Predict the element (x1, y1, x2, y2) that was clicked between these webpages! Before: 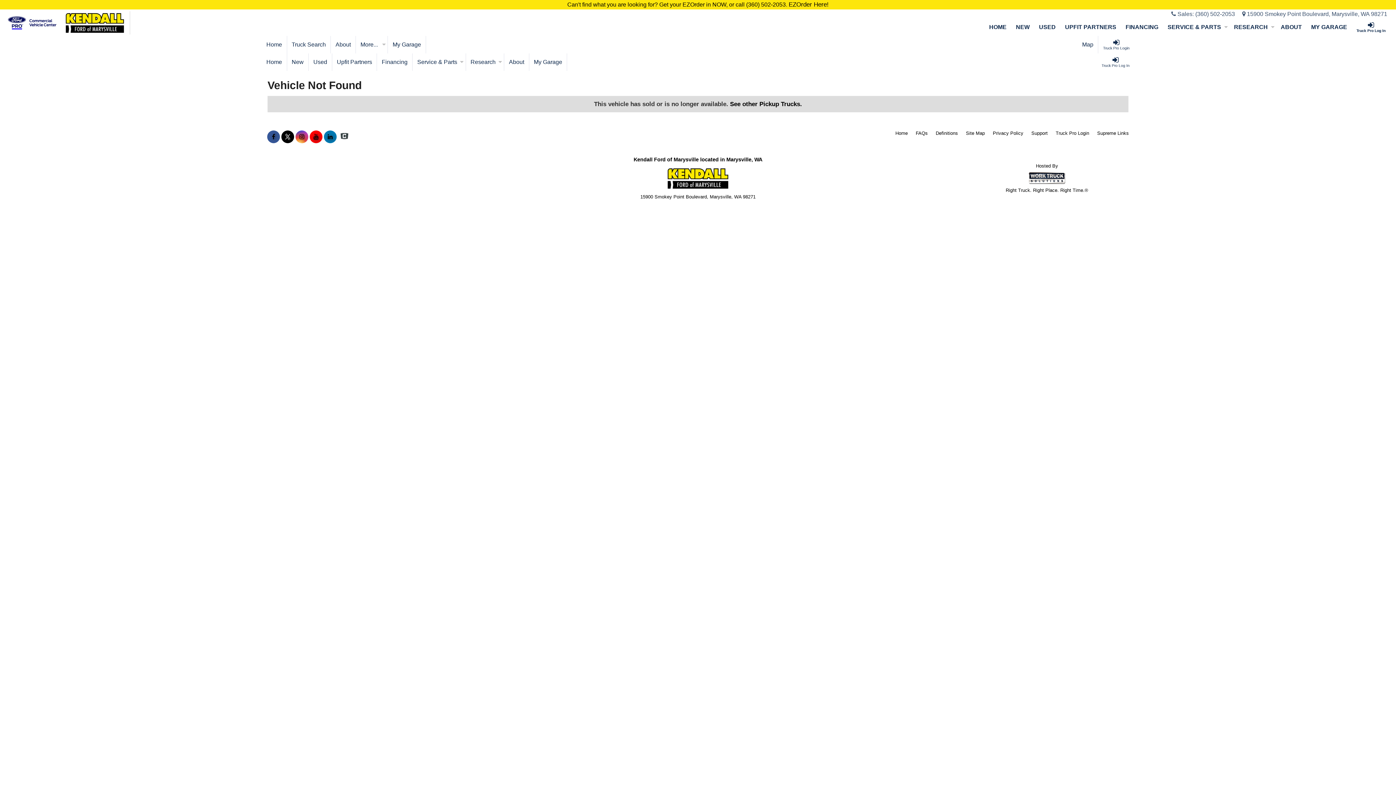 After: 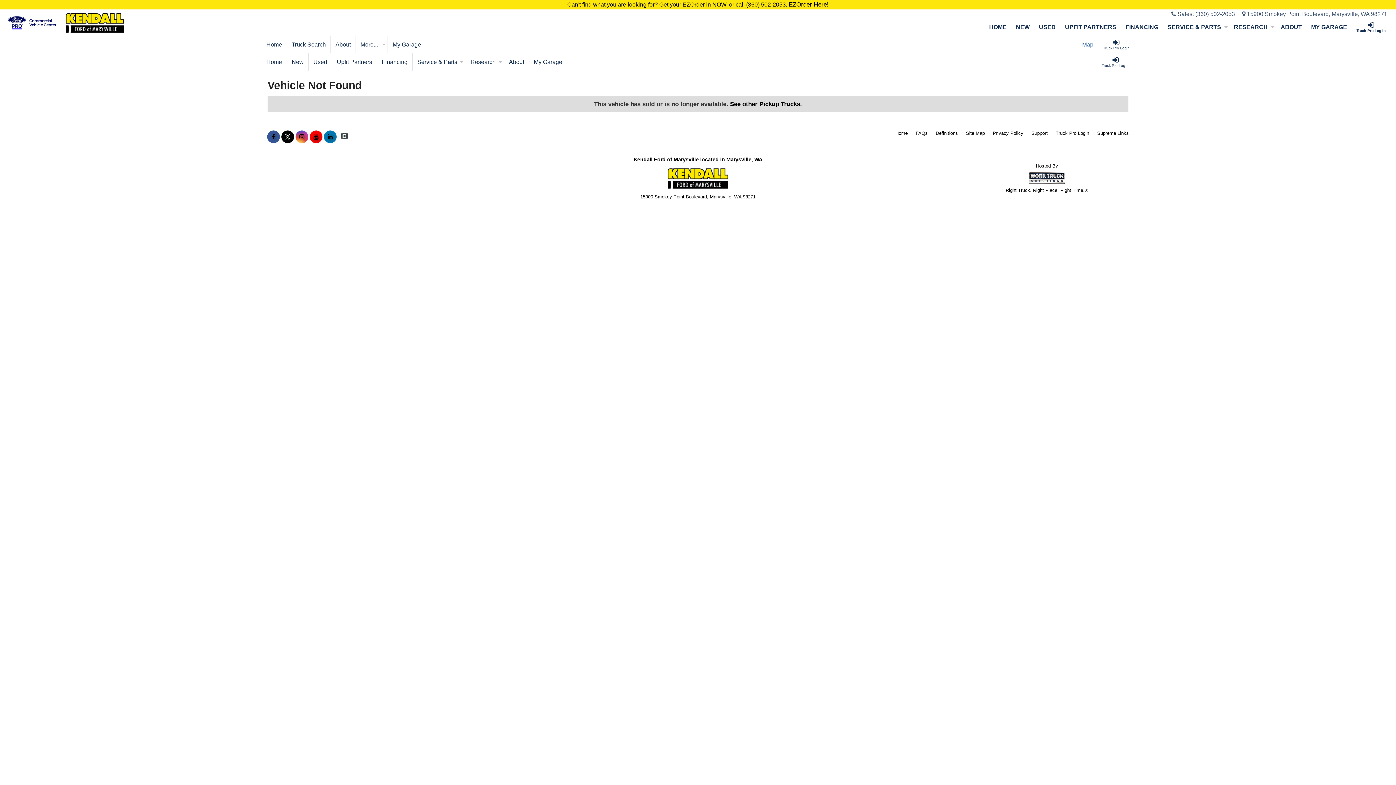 Action: bbox: (1077, 36, 1098, 53) label: Map